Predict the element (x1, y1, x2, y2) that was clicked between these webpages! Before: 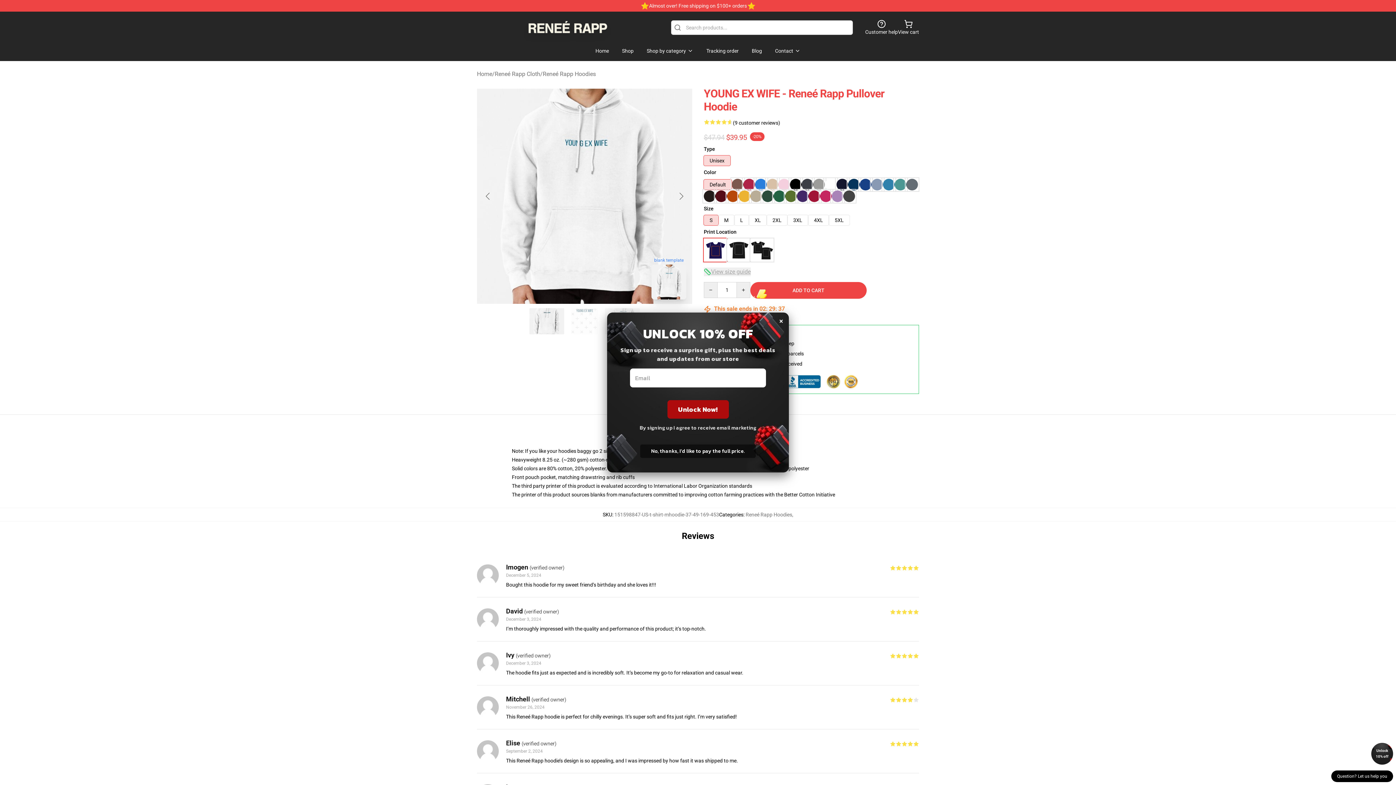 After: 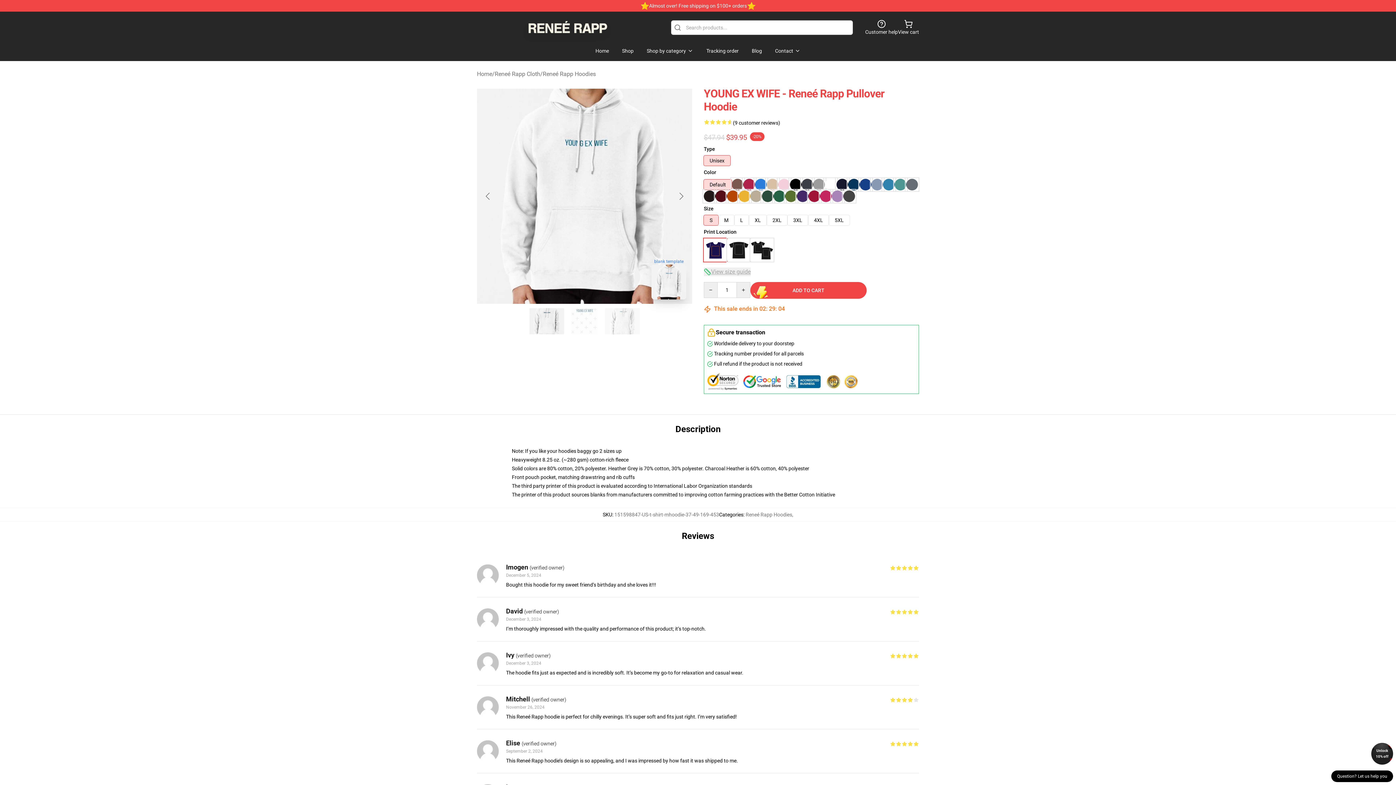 Action: bbox: (779, 312, 783, 328) label: ×